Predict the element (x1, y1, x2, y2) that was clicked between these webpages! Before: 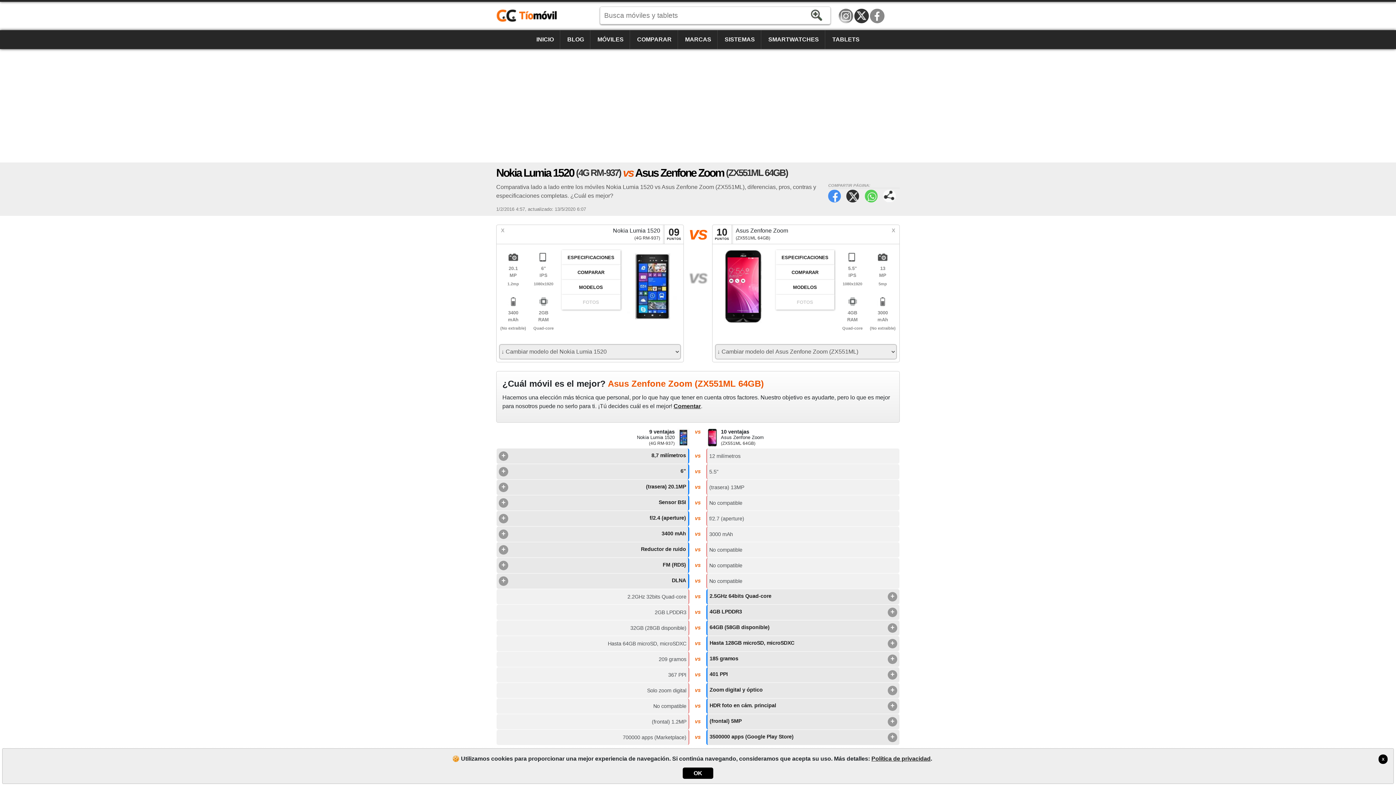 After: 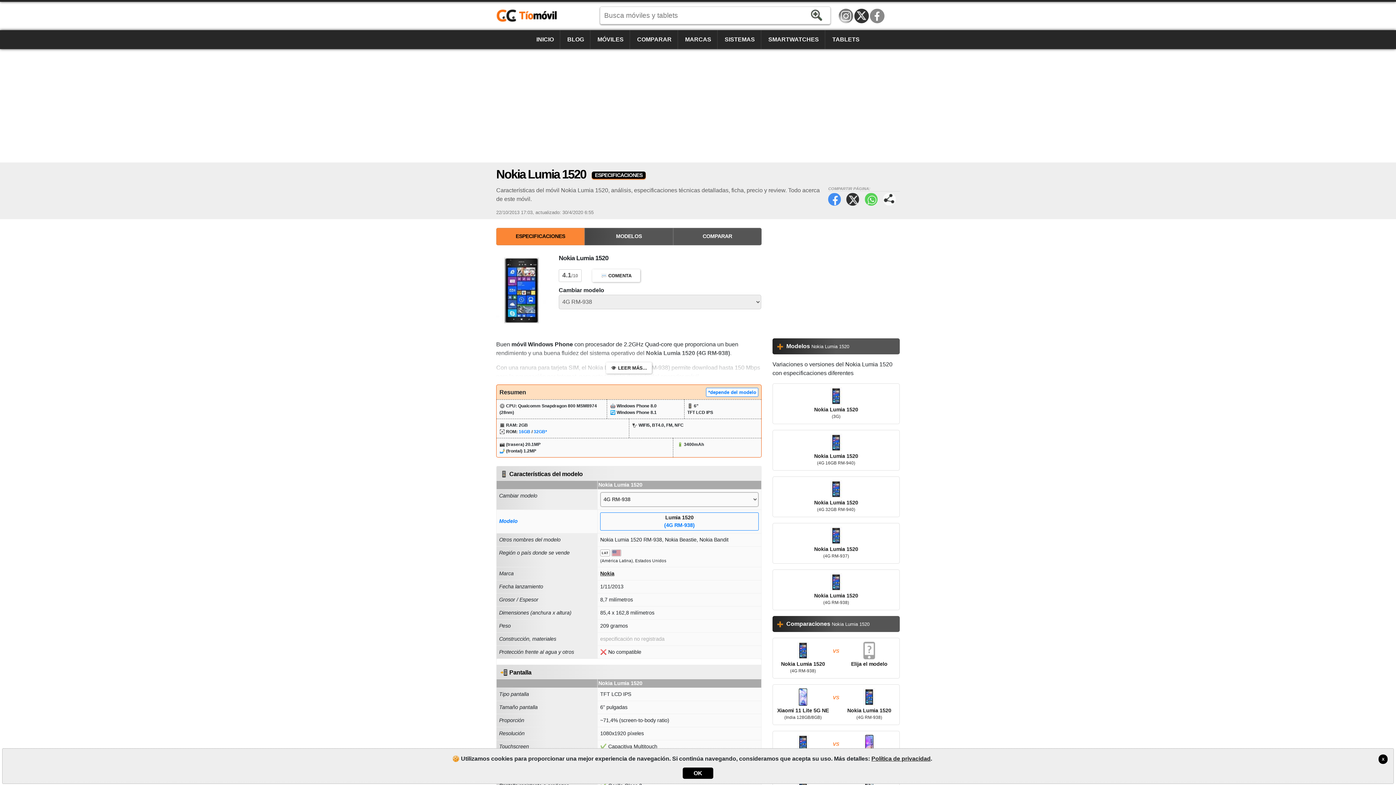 Action: label: ESPECIFICACIONES bbox: (561, 250, 620, 265)